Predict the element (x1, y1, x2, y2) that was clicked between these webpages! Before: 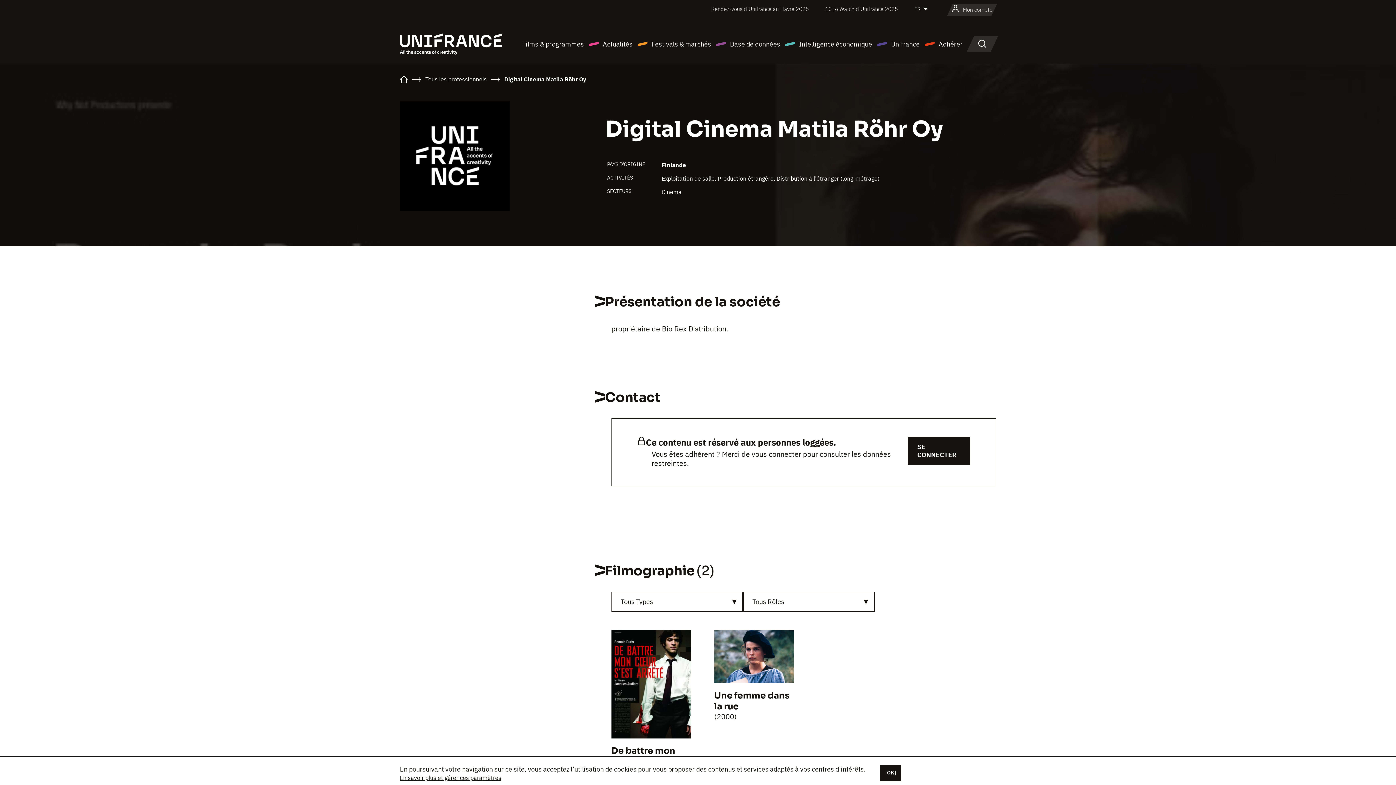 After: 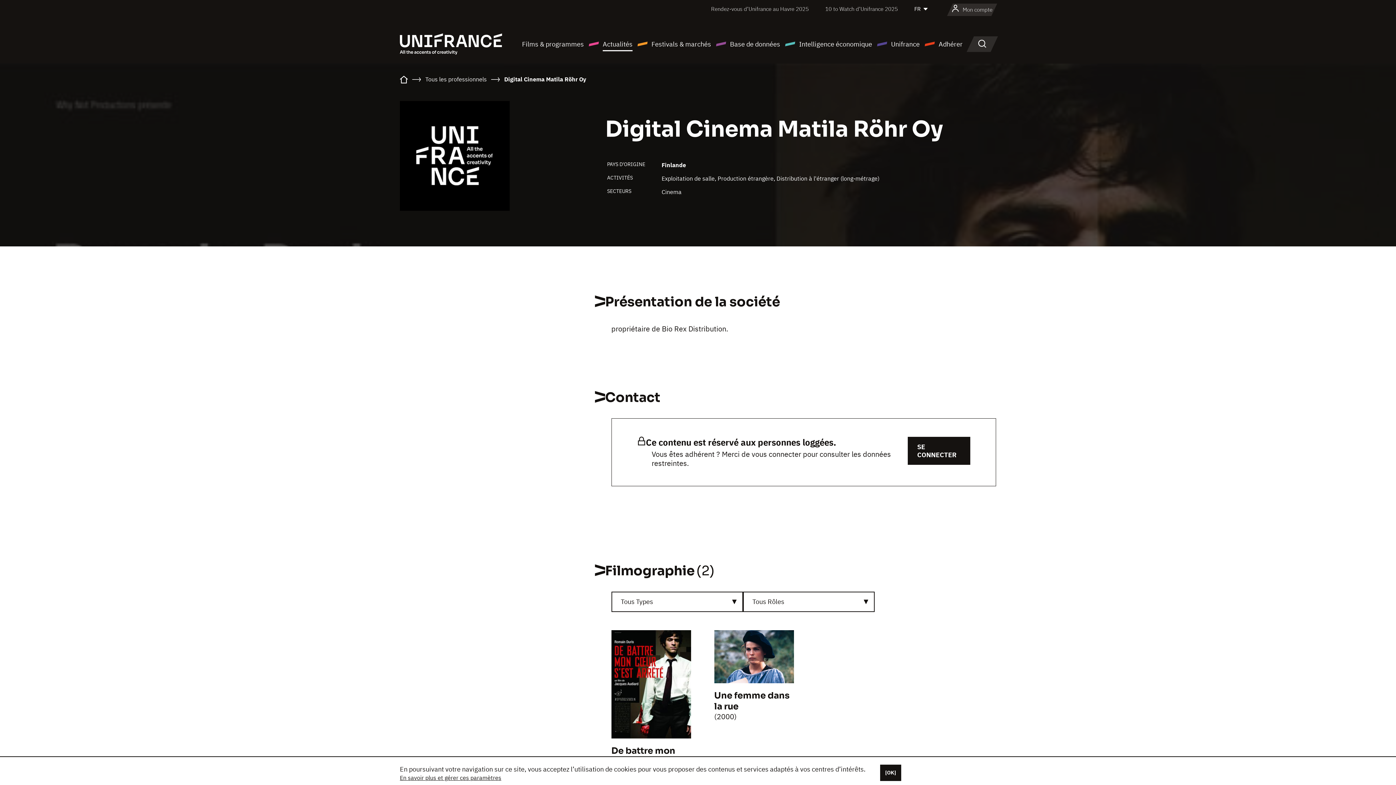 Action: bbox: (588, 38, 632, 49) label: Actualités